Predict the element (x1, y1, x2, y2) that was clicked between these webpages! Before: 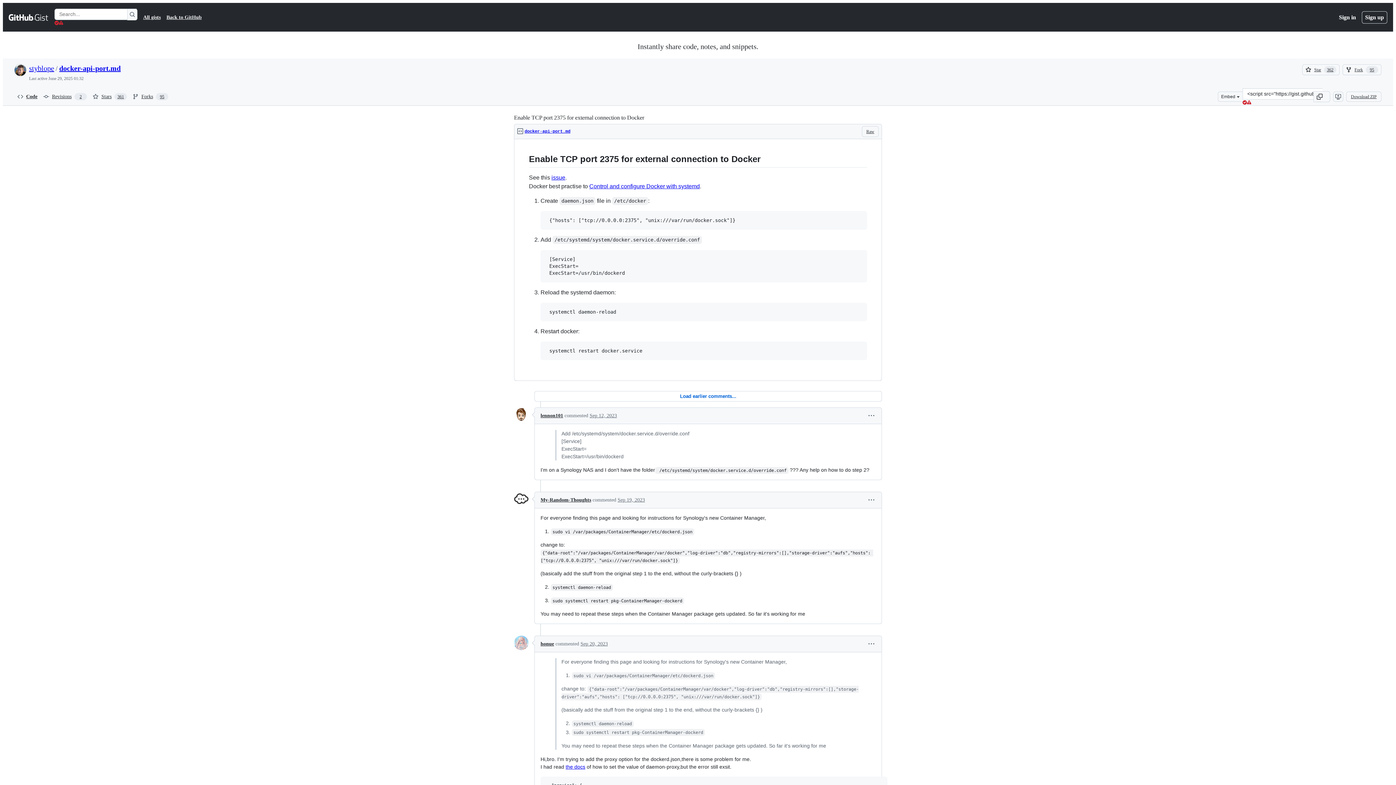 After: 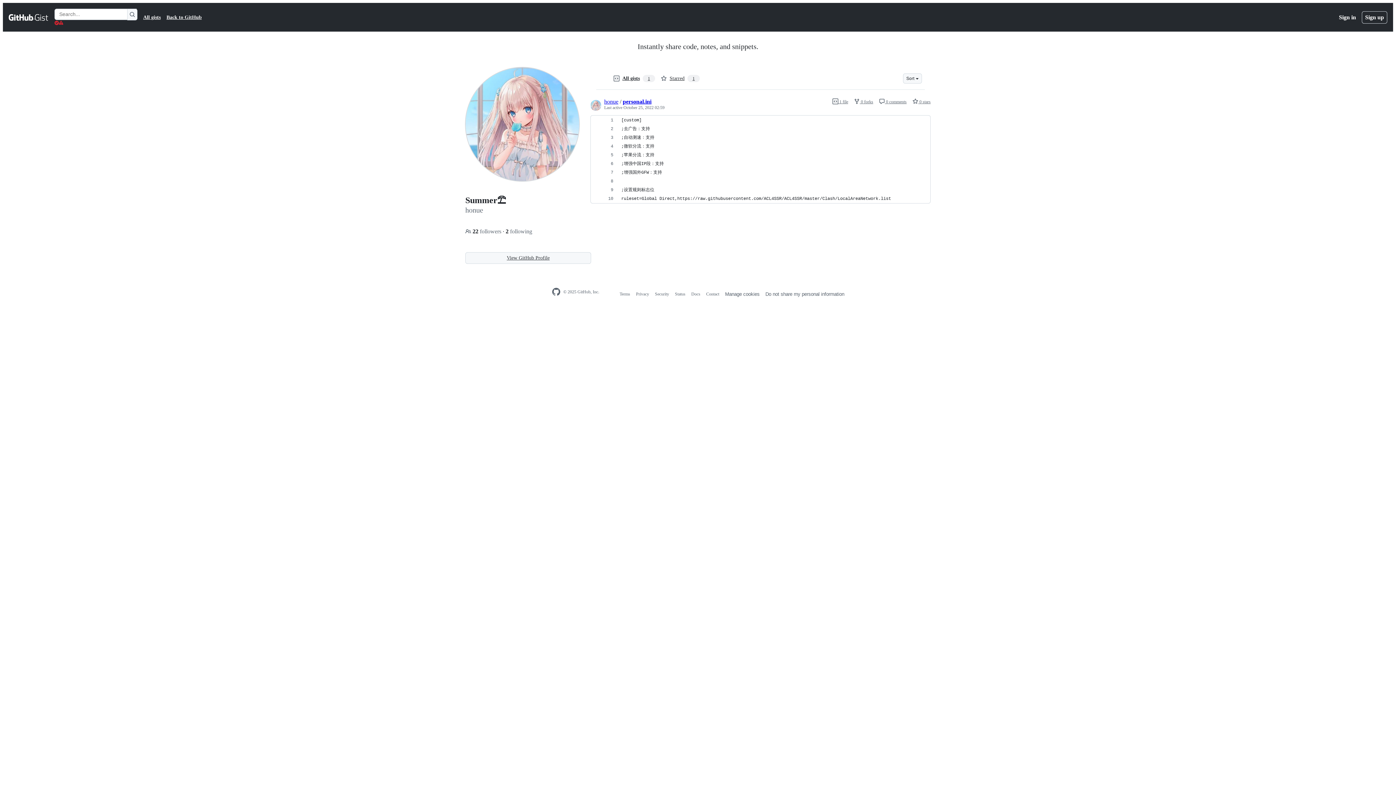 Action: bbox: (540, 641, 554, 646) label: honue